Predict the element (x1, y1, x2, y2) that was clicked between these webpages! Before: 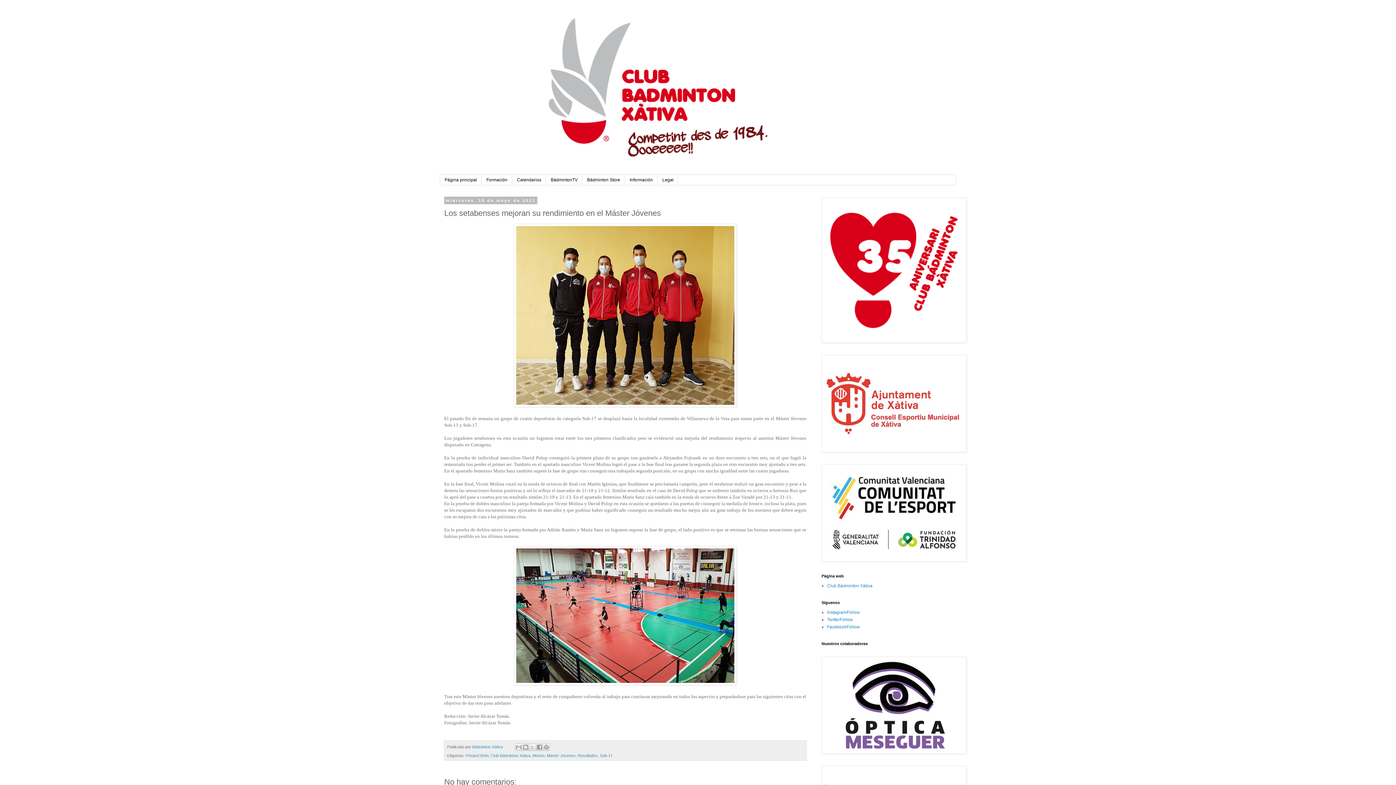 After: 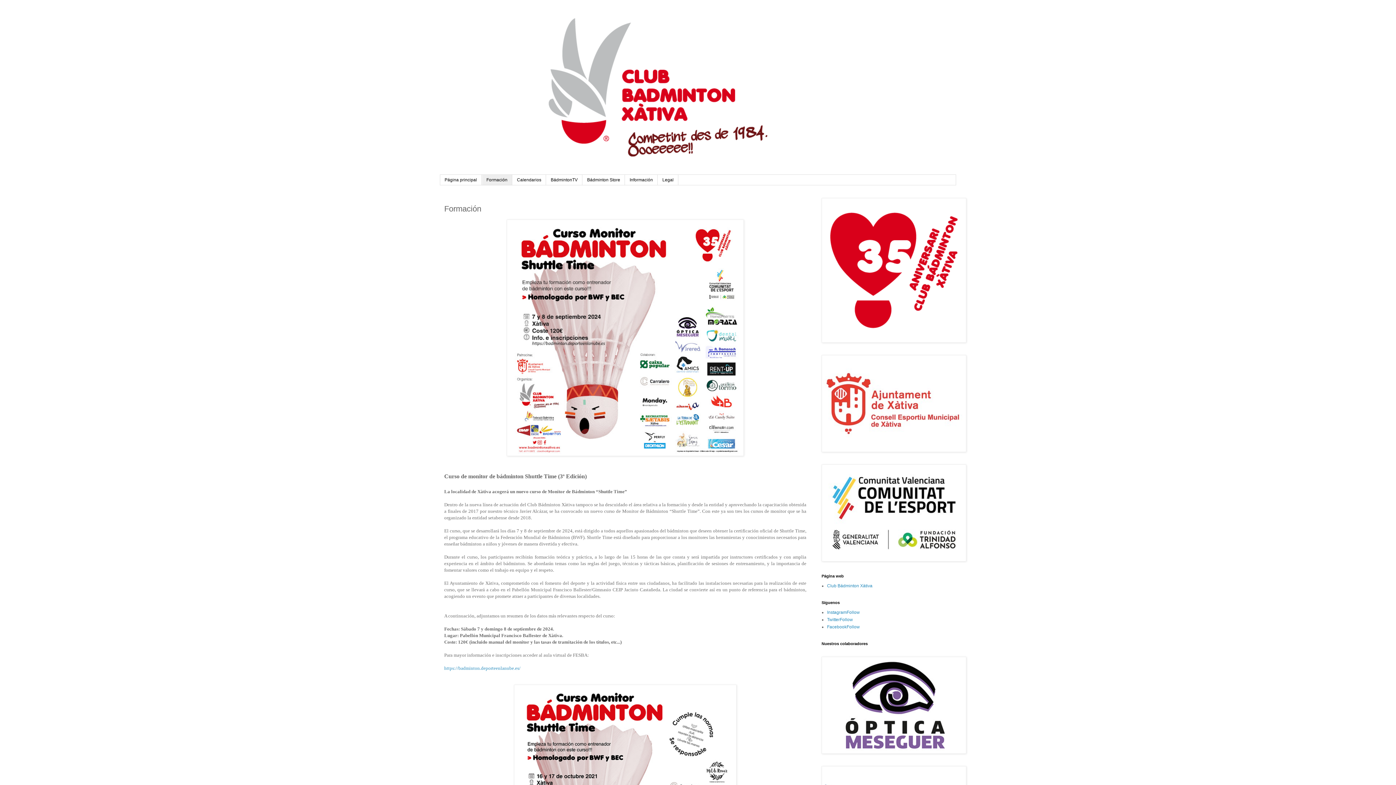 Action: bbox: (481, 174, 512, 185) label: Formación